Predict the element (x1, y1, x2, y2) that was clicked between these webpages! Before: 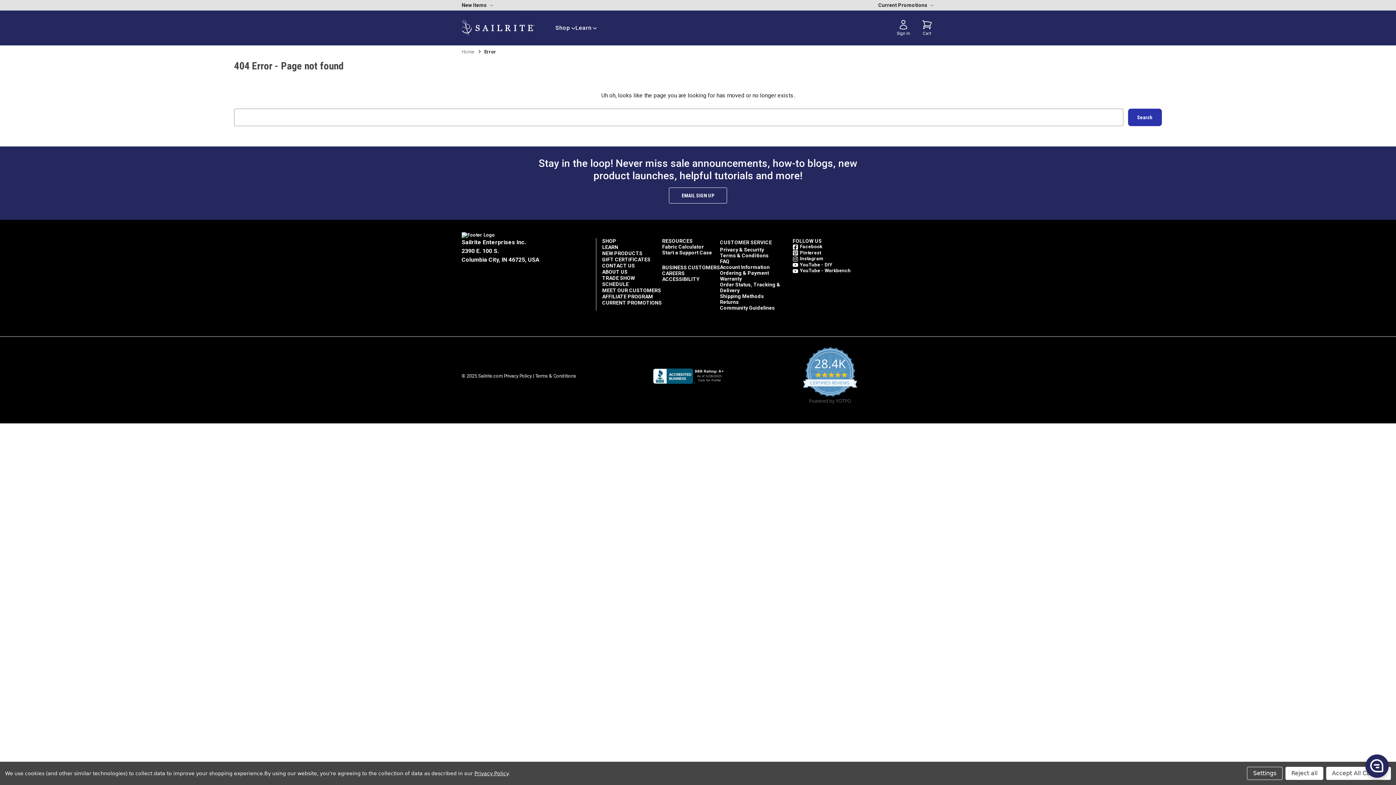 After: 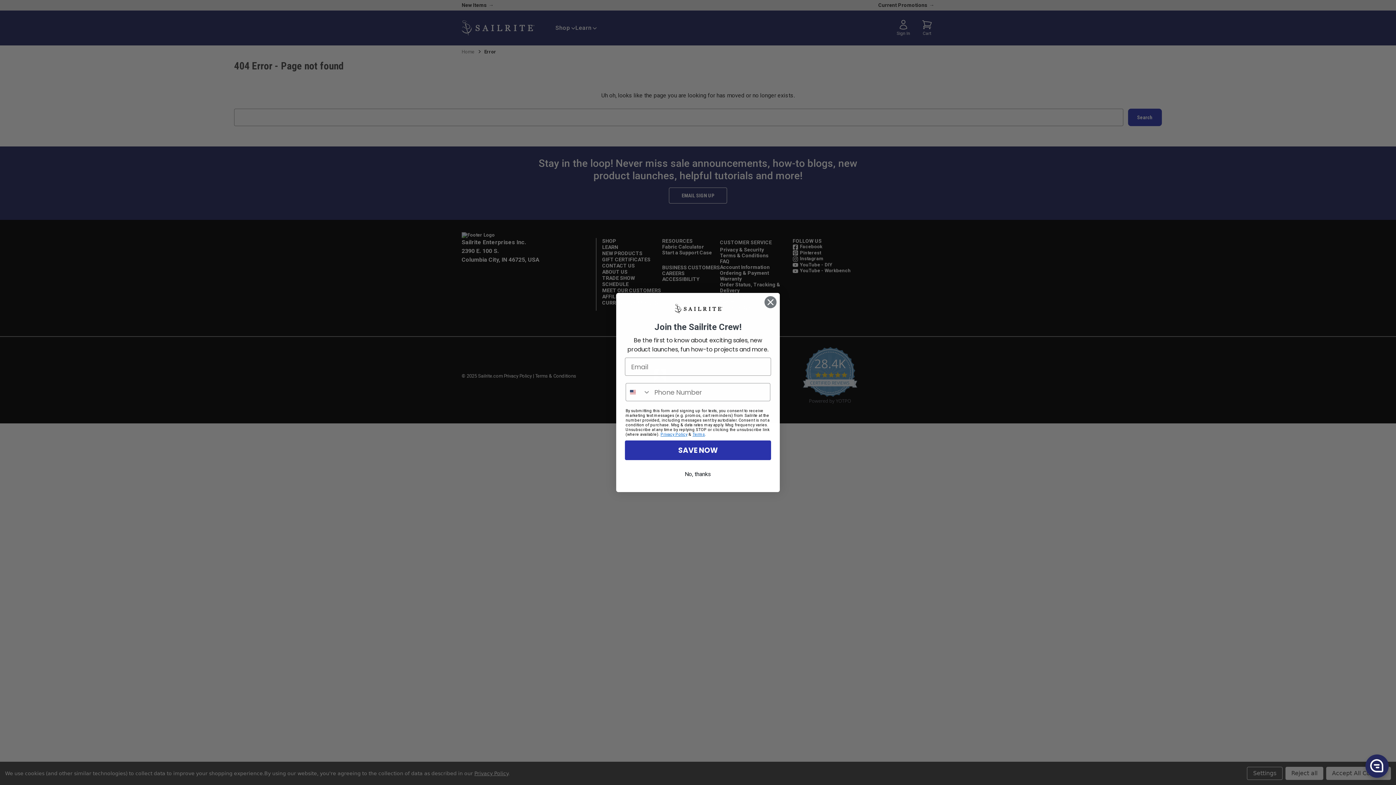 Action: label: Find Us on Facebook (opens in new window)Facebook bbox: (792, 244, 822, 249)